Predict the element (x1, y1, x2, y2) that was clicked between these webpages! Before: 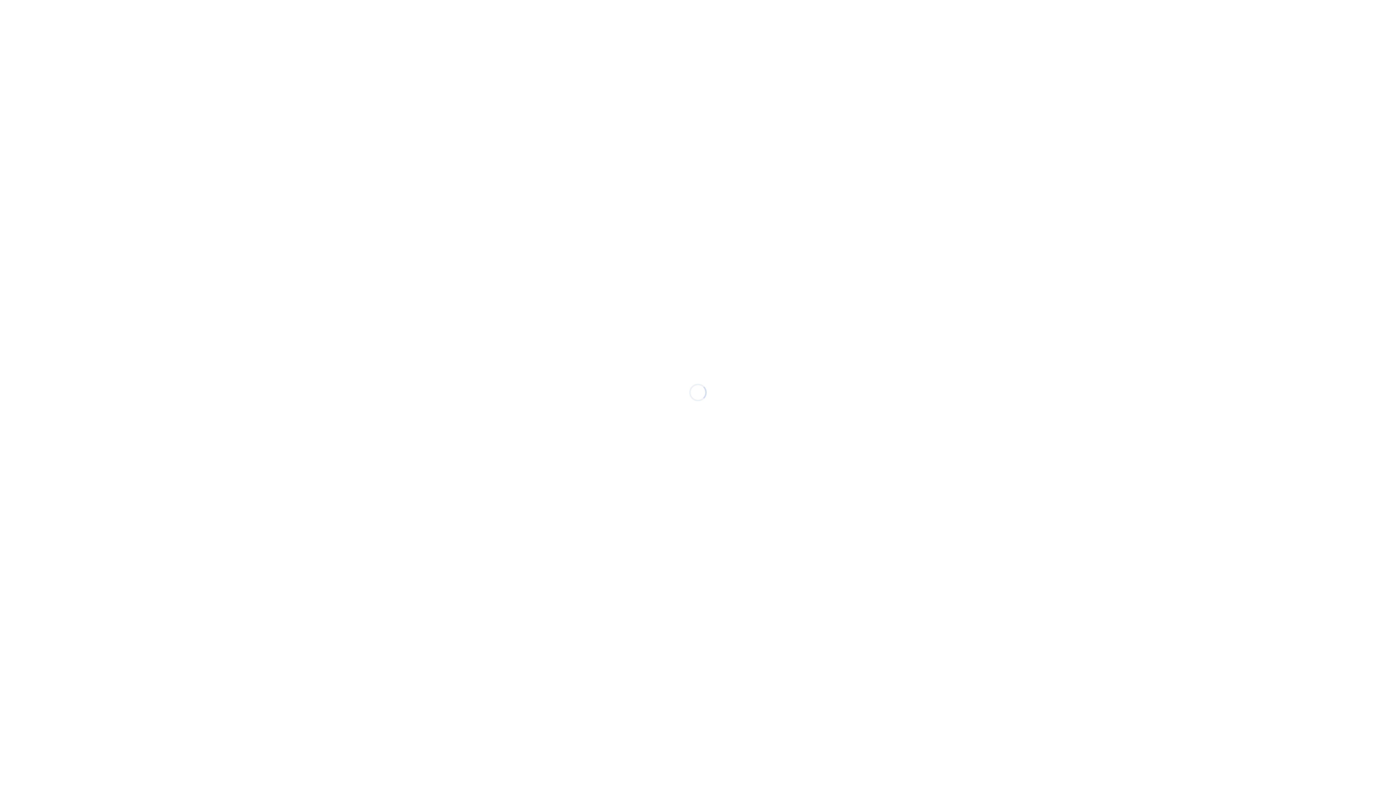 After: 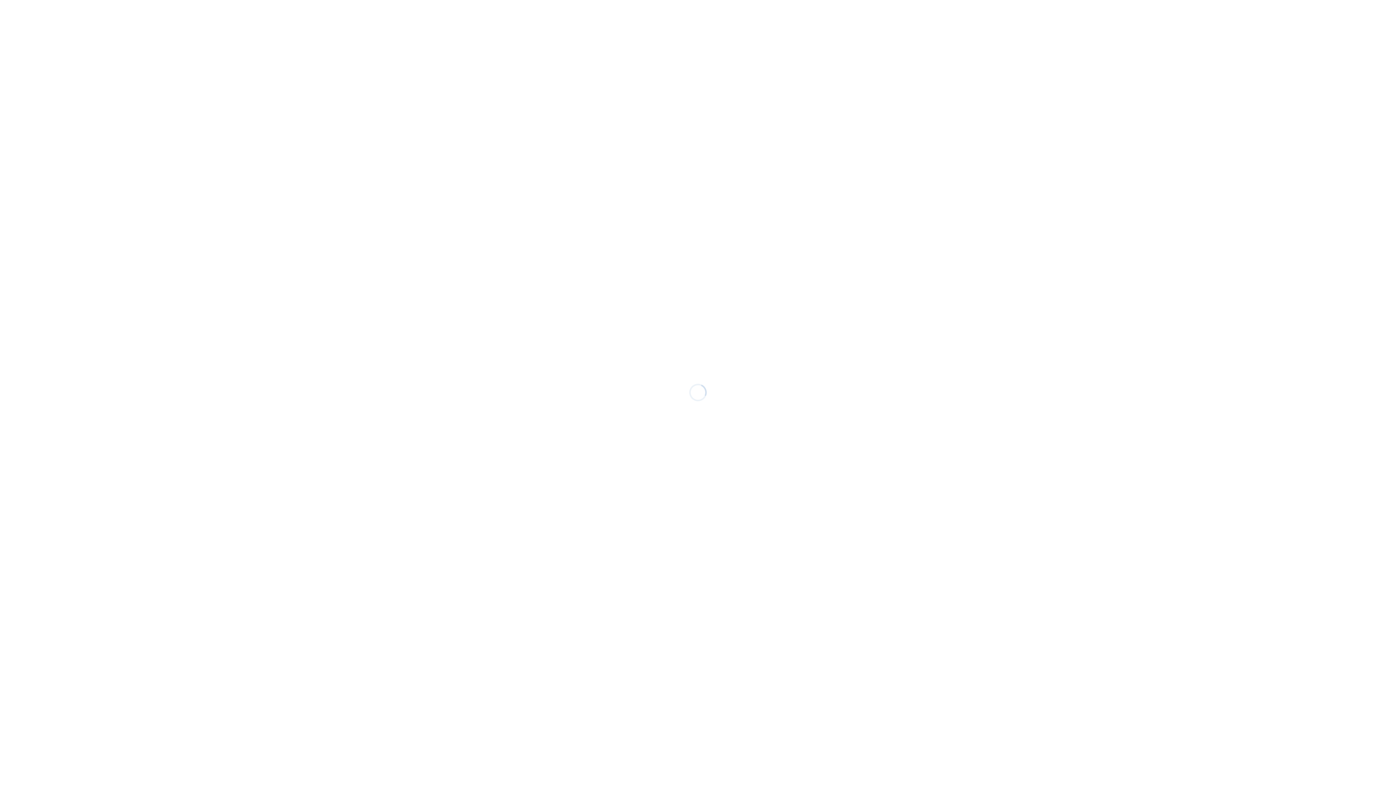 Action: label: Termin vereinbaren bbox: (840, 6, 900, 21)